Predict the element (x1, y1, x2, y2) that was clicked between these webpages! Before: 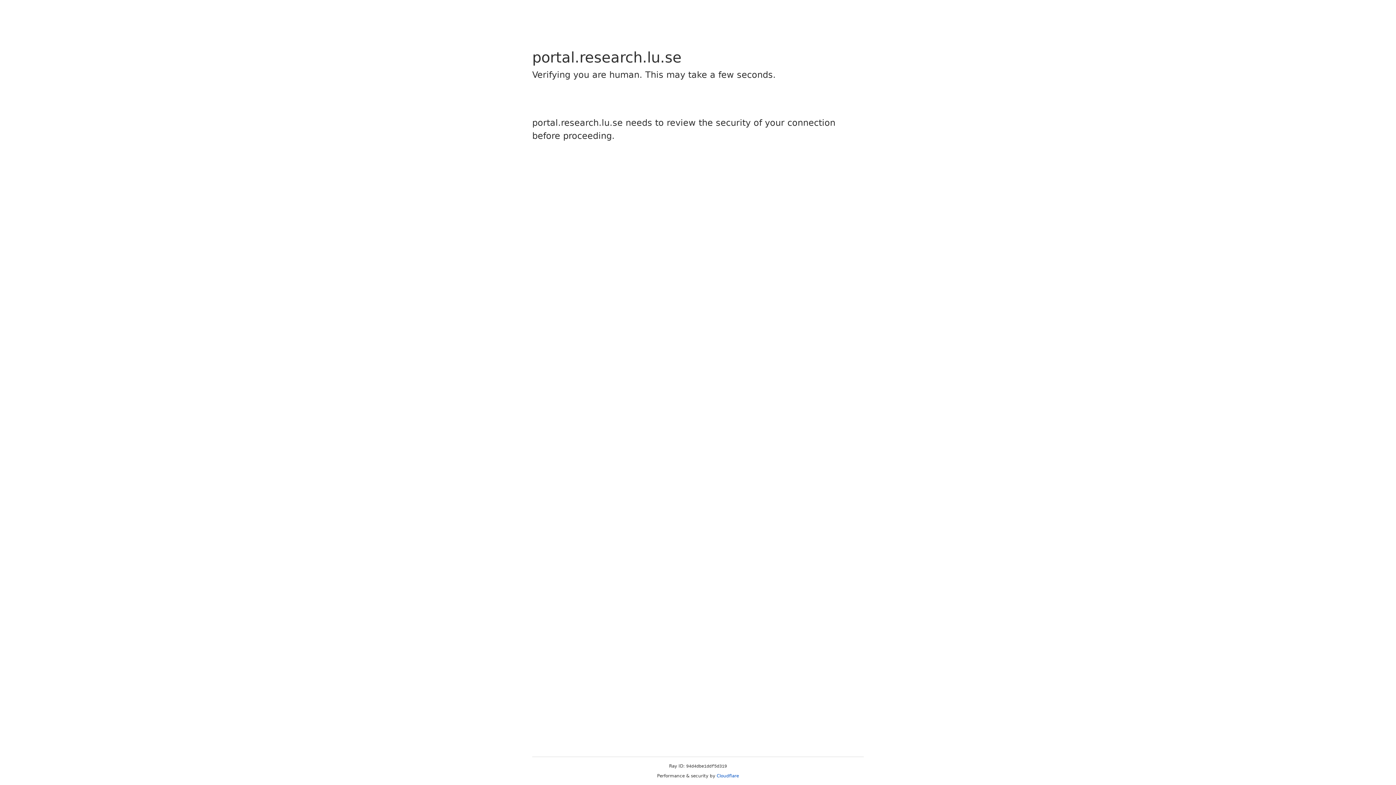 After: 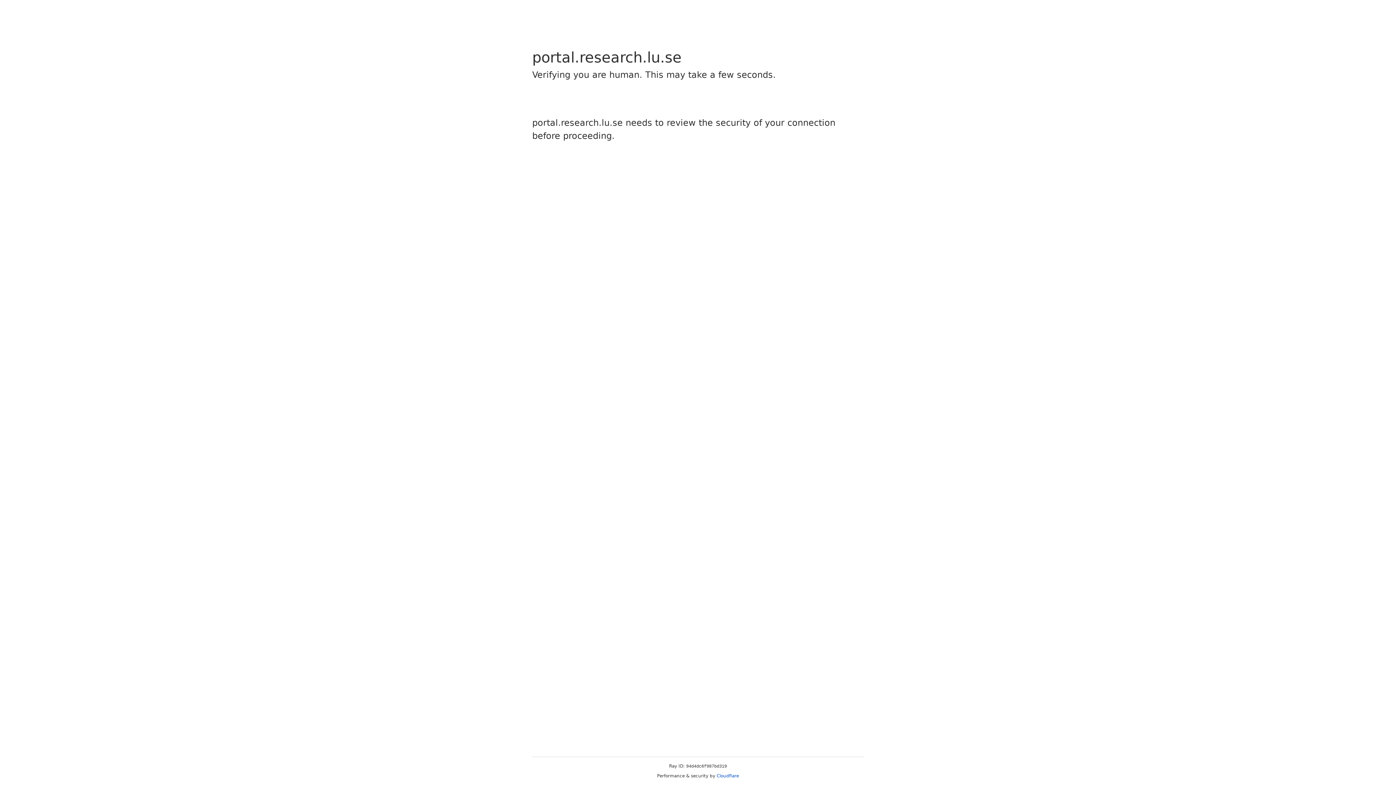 Action: label: Cloudflare bbox: (716, 773, 739, 778)